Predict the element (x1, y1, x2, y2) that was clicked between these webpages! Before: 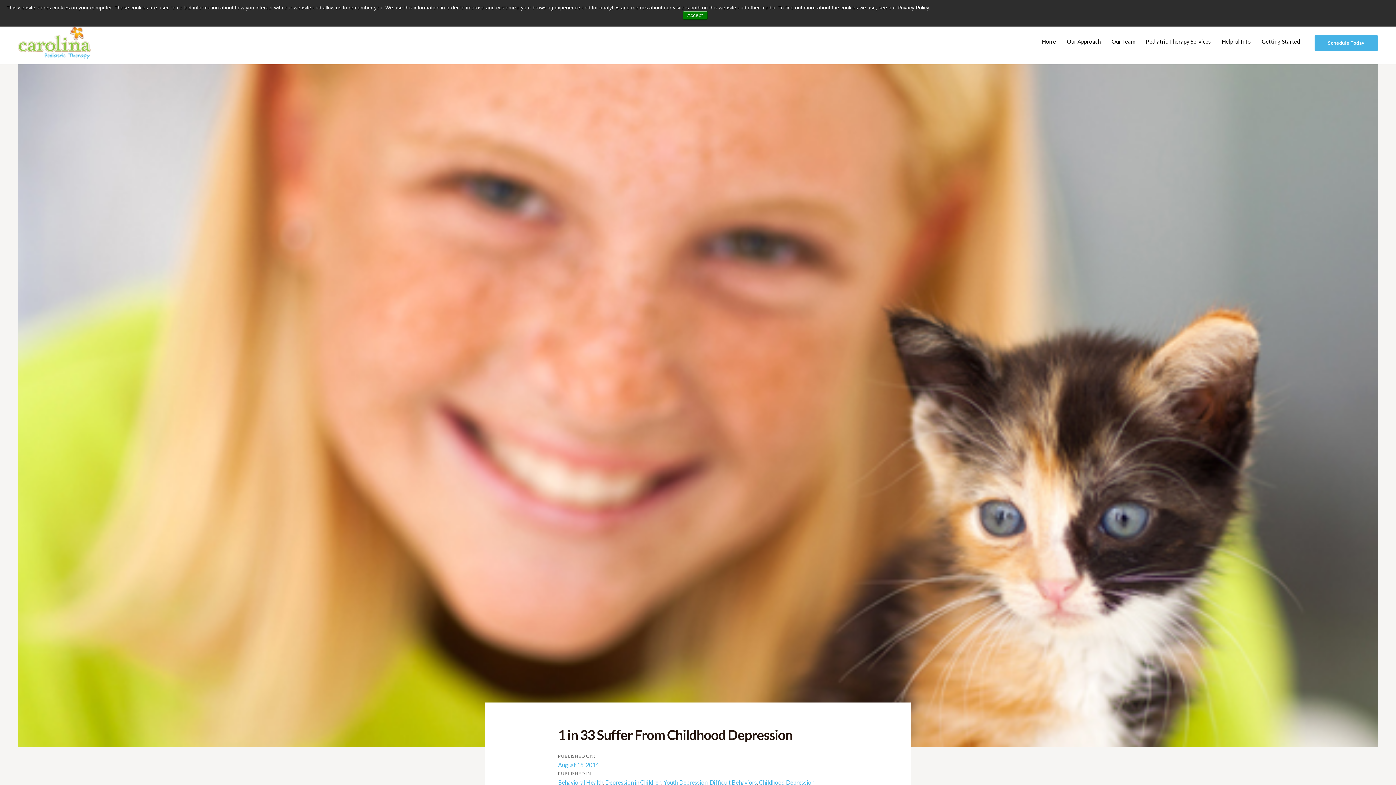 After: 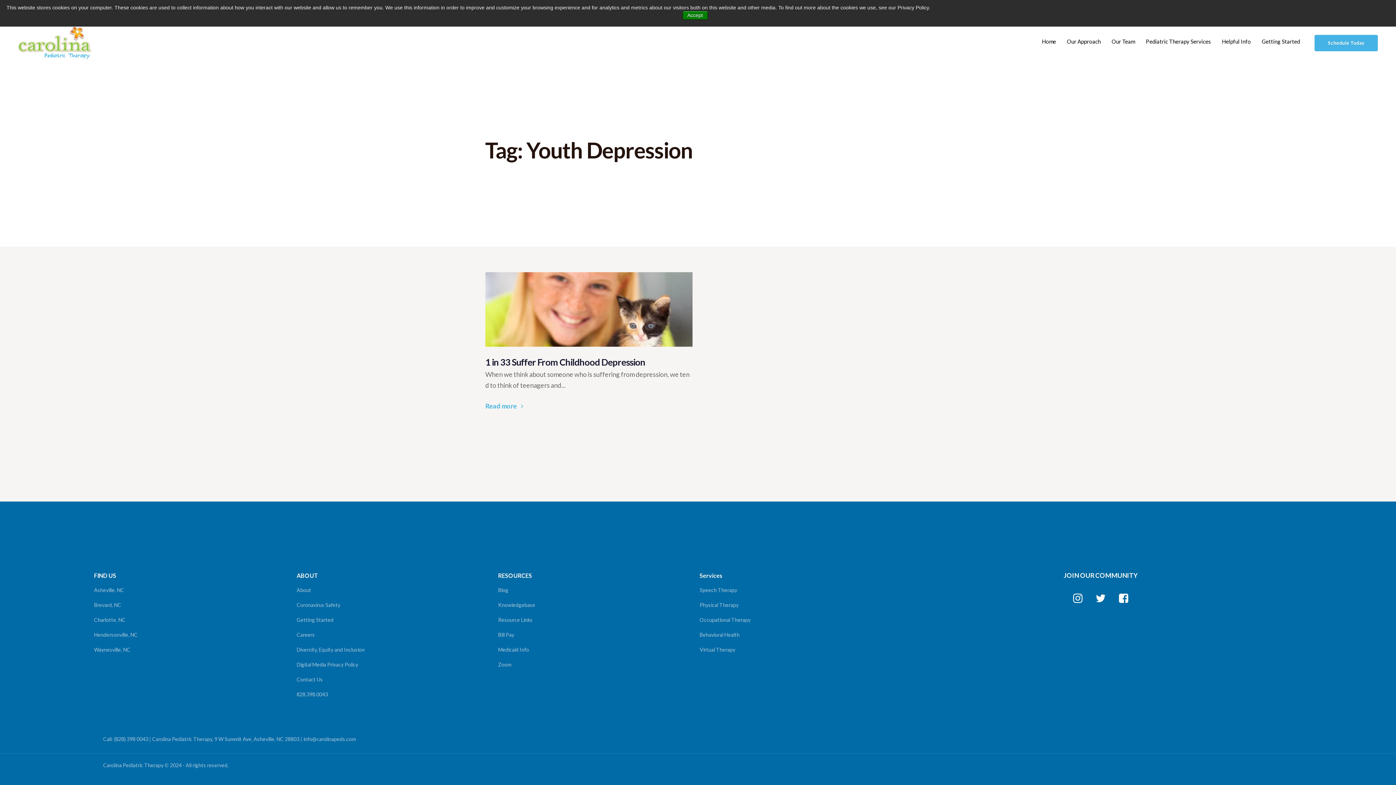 Action: label: Youth Depression bbox: (663, 779, 707, 786)